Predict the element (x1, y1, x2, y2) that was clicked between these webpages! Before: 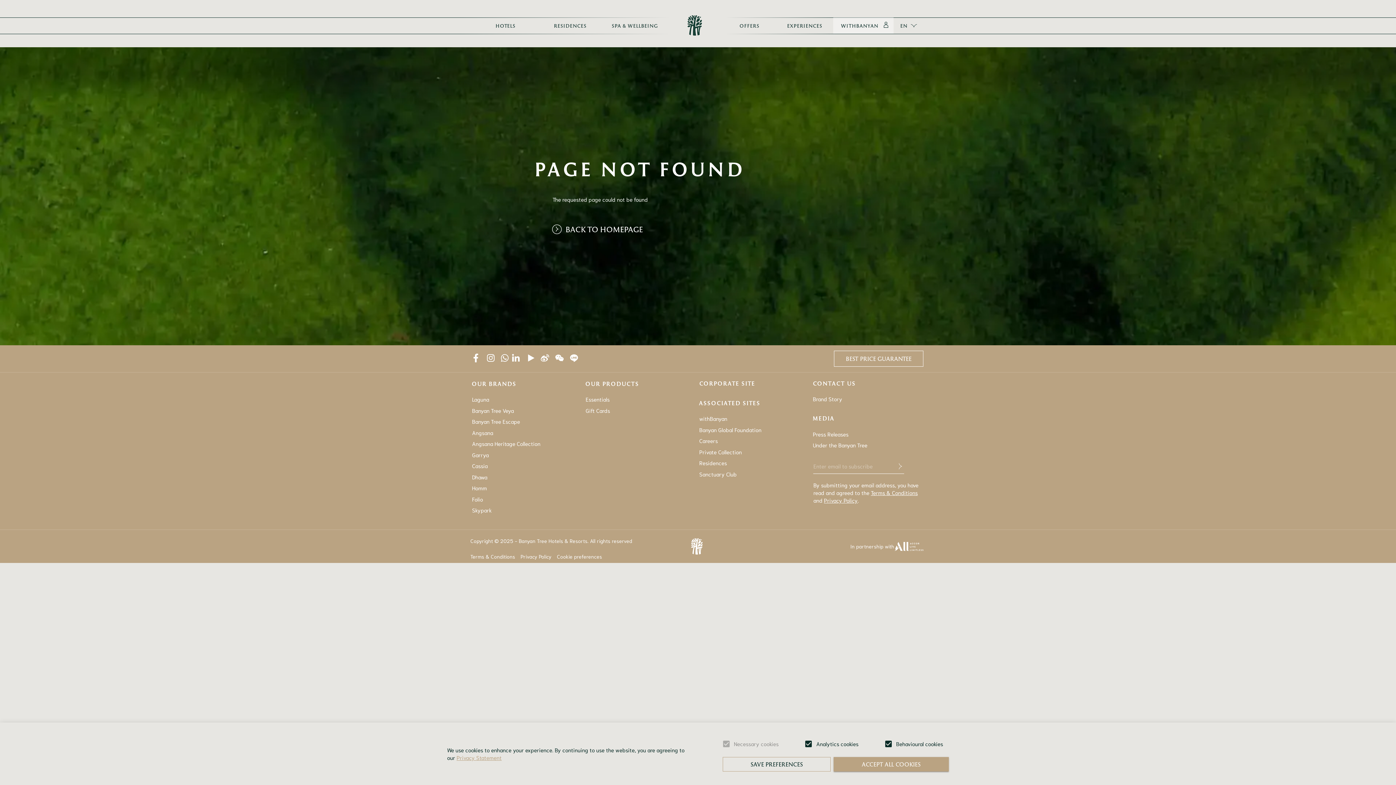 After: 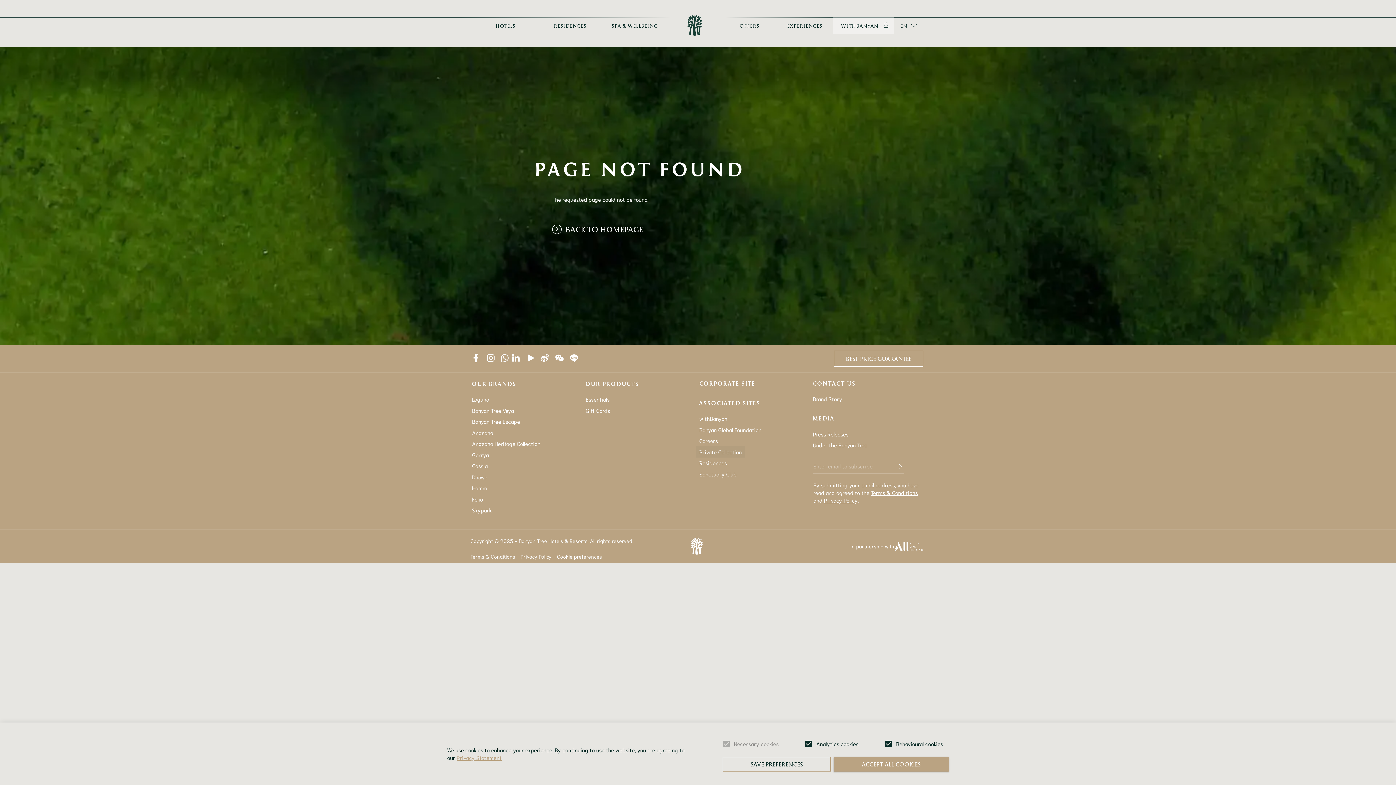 Action: bbox: (696, 446, 745, 457) label: Private Collection